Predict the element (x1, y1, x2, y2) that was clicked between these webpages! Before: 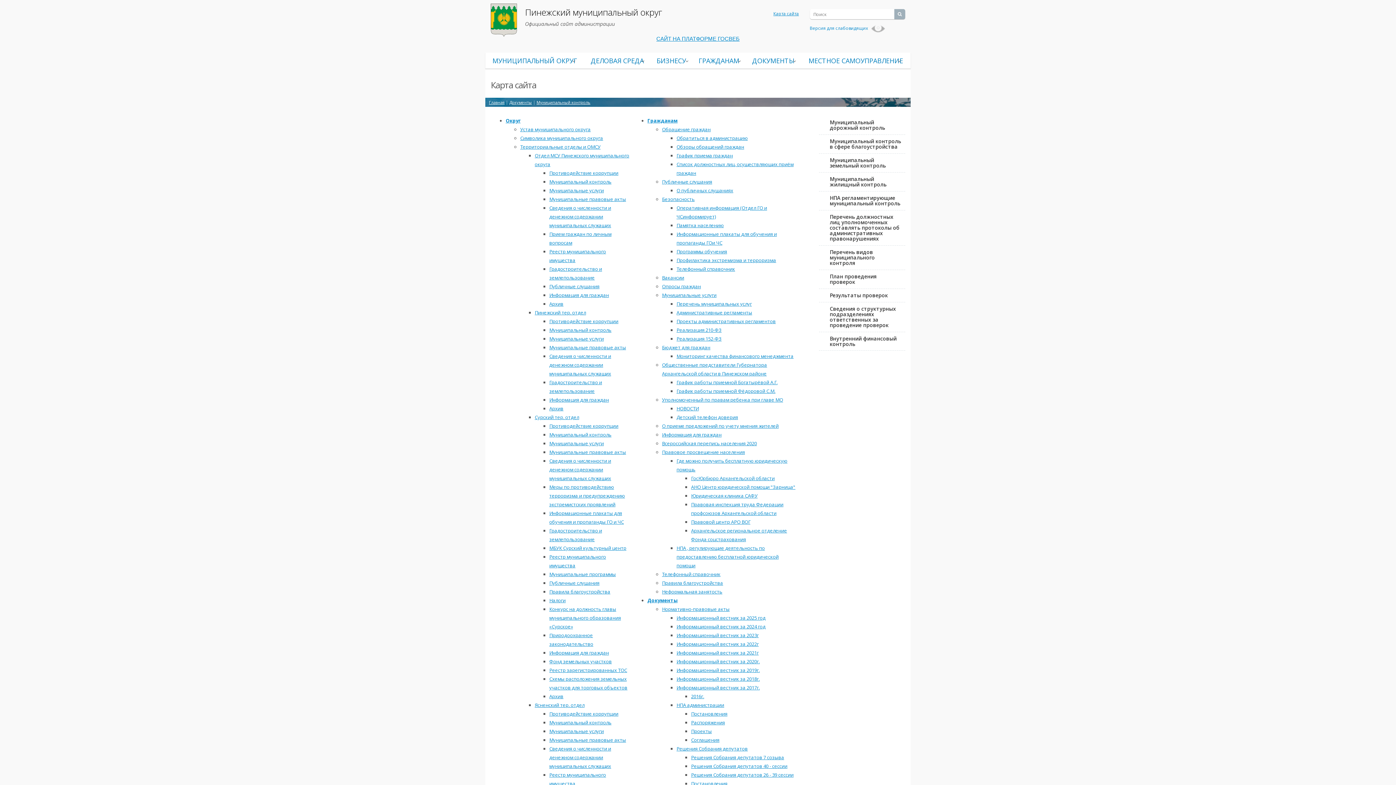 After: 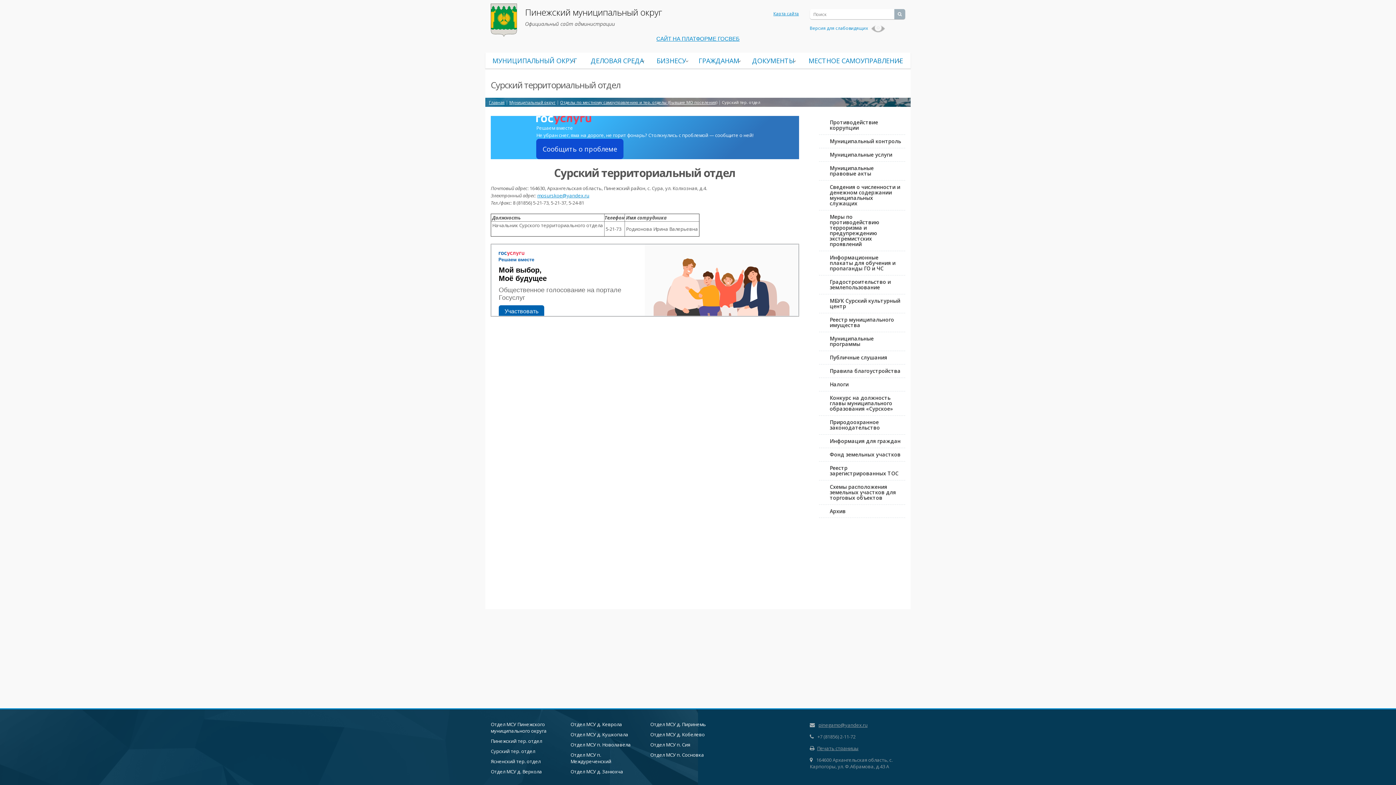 Action: bbox: (534, 414, 579, 420) label: Сурский тер. отдел